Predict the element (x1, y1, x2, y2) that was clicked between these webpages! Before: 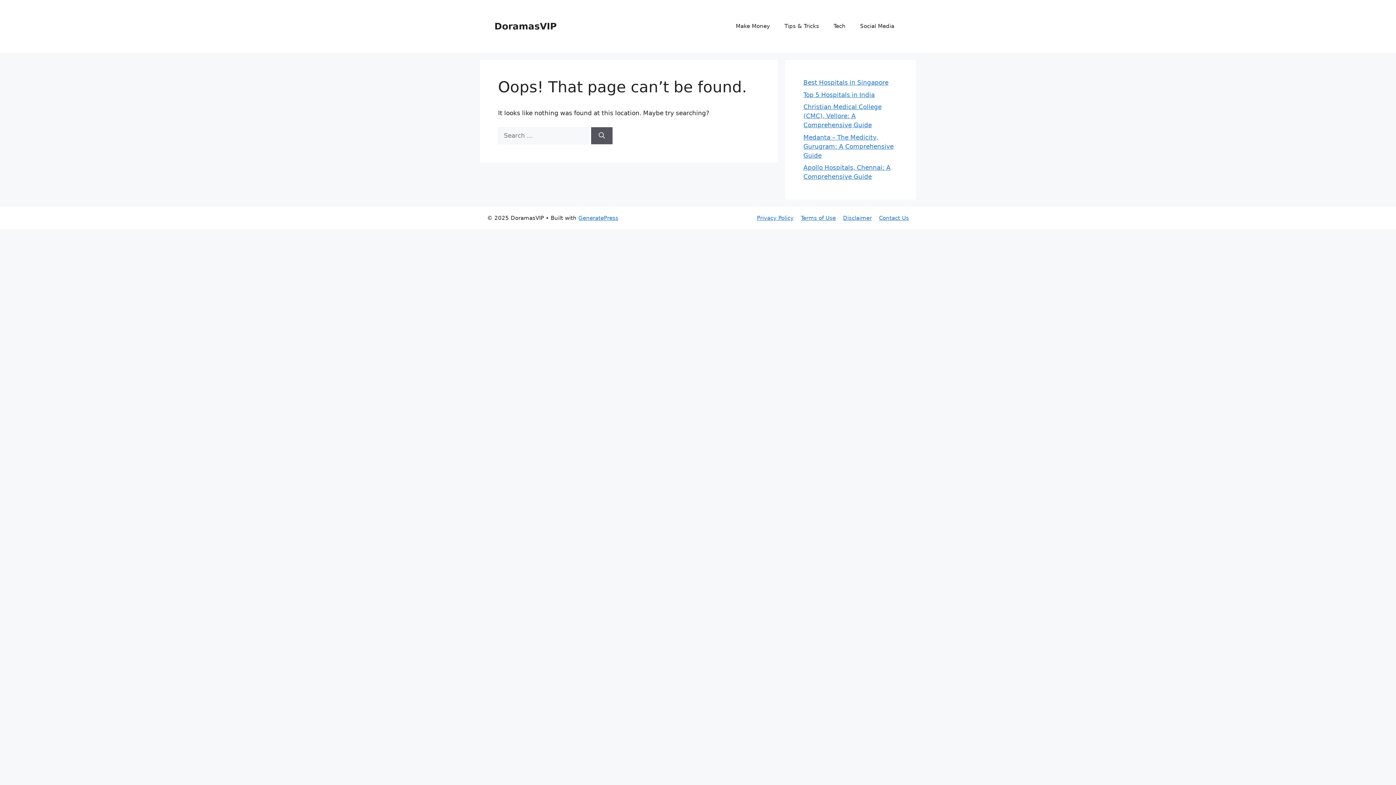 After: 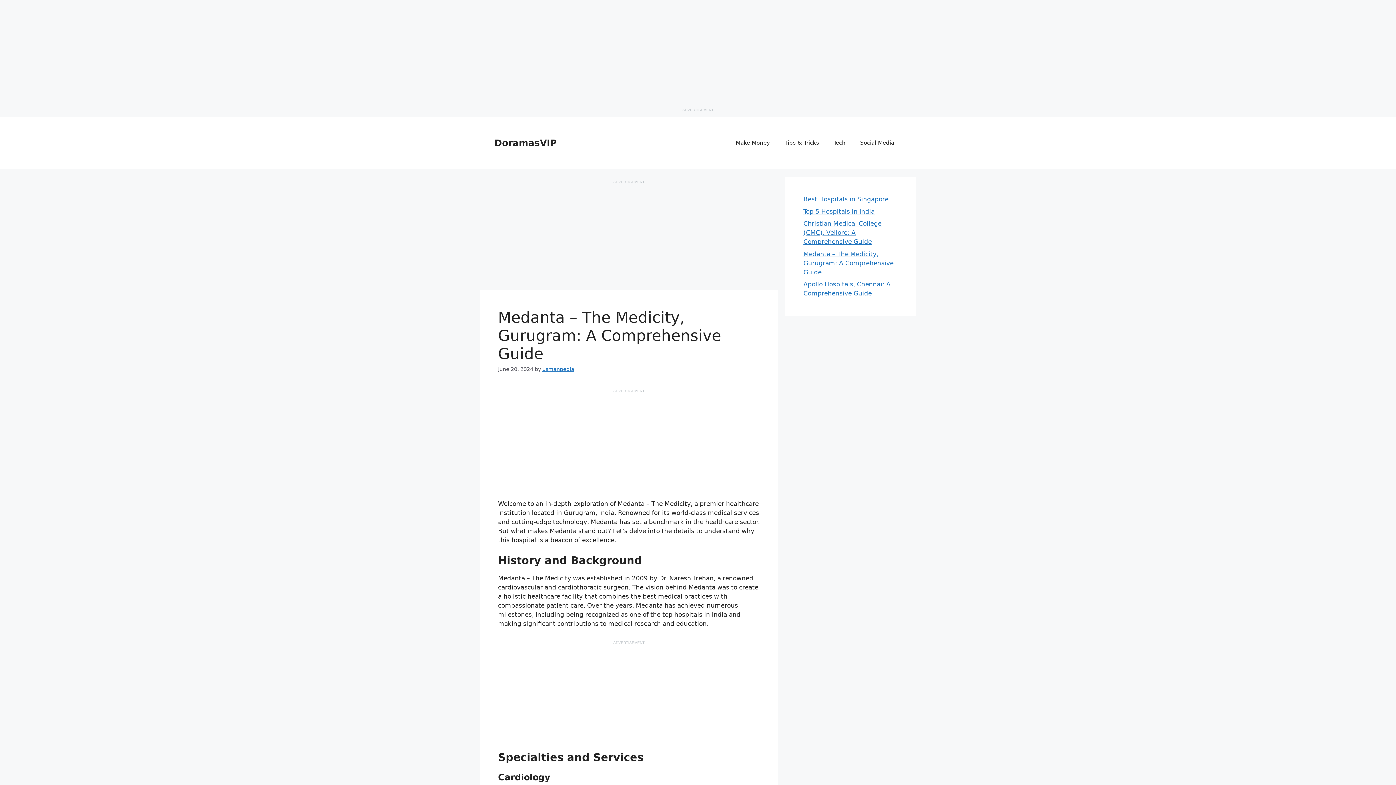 Action: bbox: (803, 133, 893, 159) label: Medanta – The Medicity, Gurugram: A Comprehensive Guide